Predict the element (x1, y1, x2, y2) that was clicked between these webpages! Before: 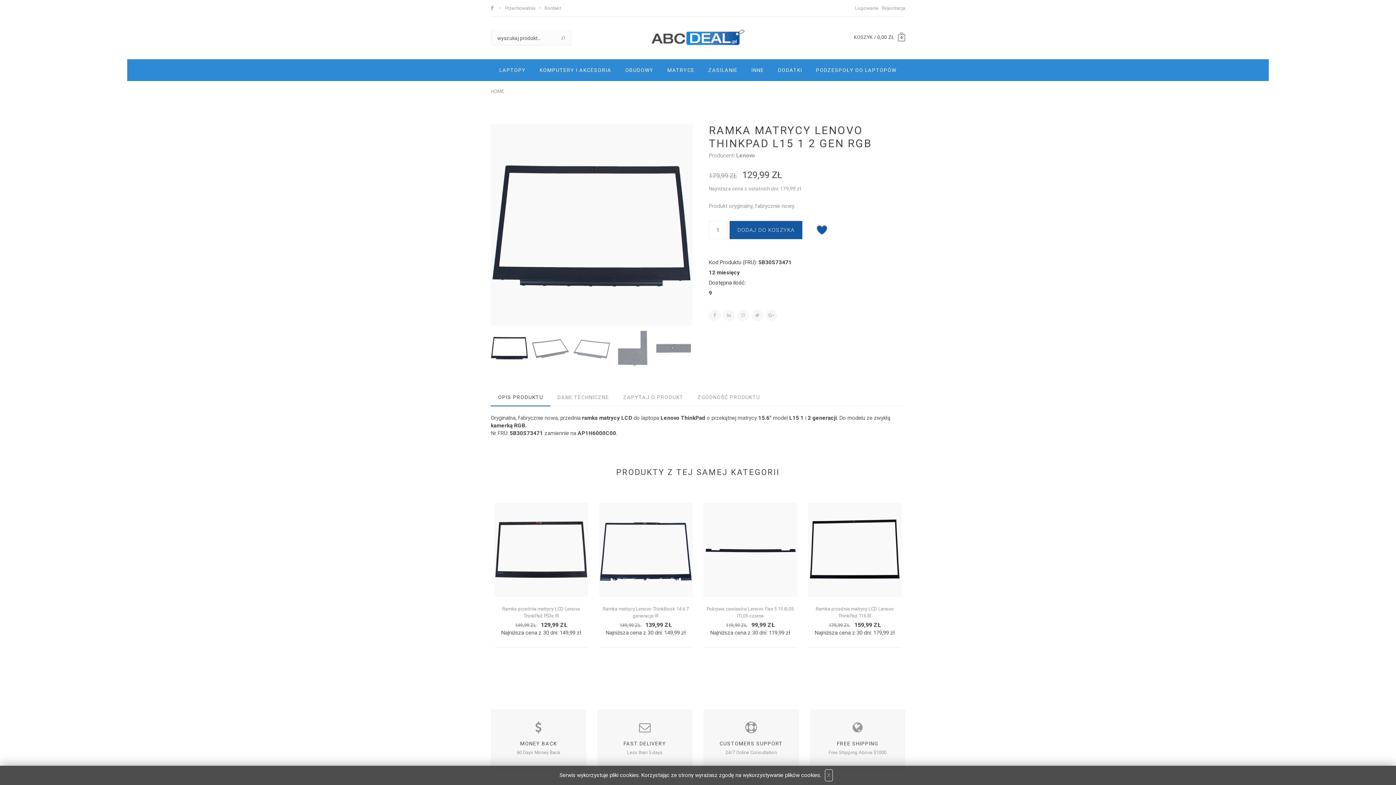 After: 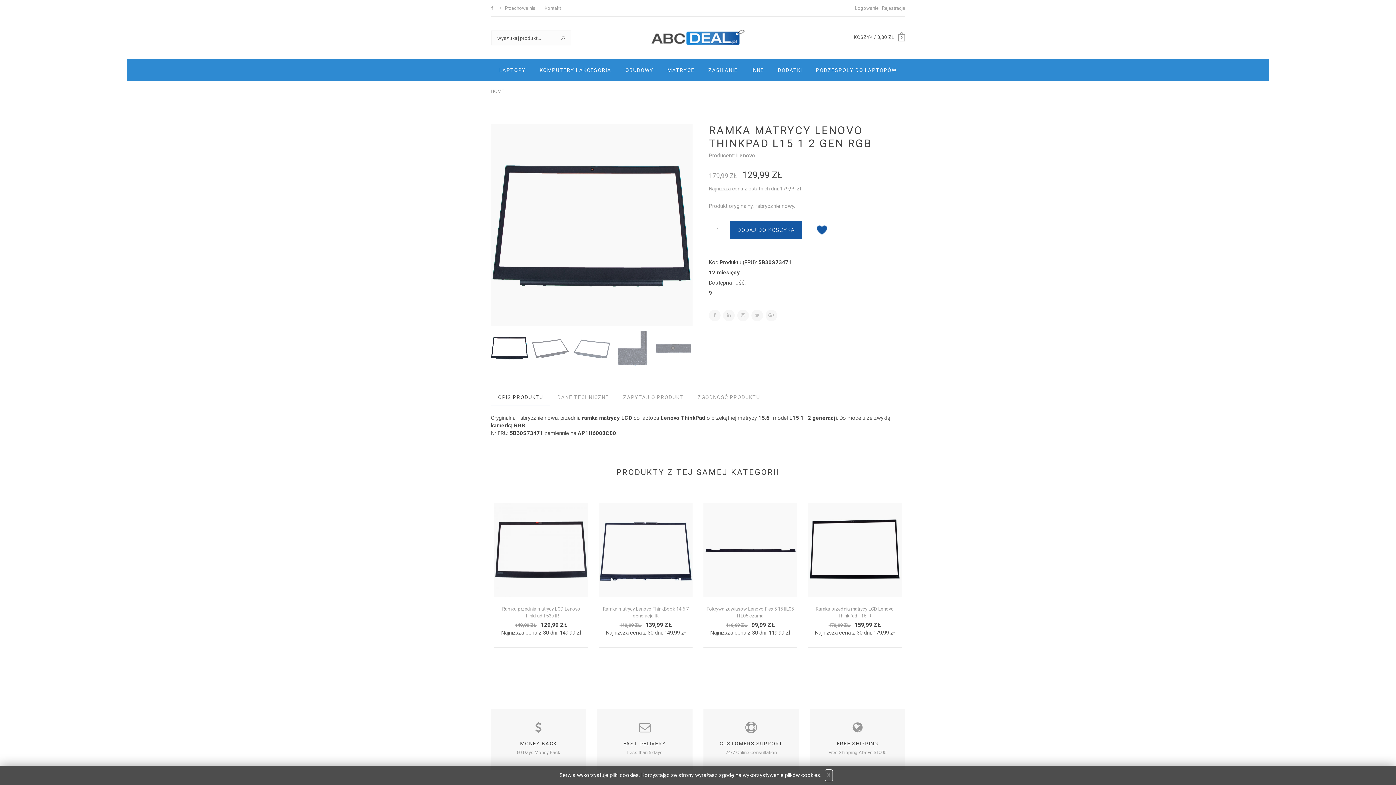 Action: bbox: (709, 152, 736, 158) label: Producent: 